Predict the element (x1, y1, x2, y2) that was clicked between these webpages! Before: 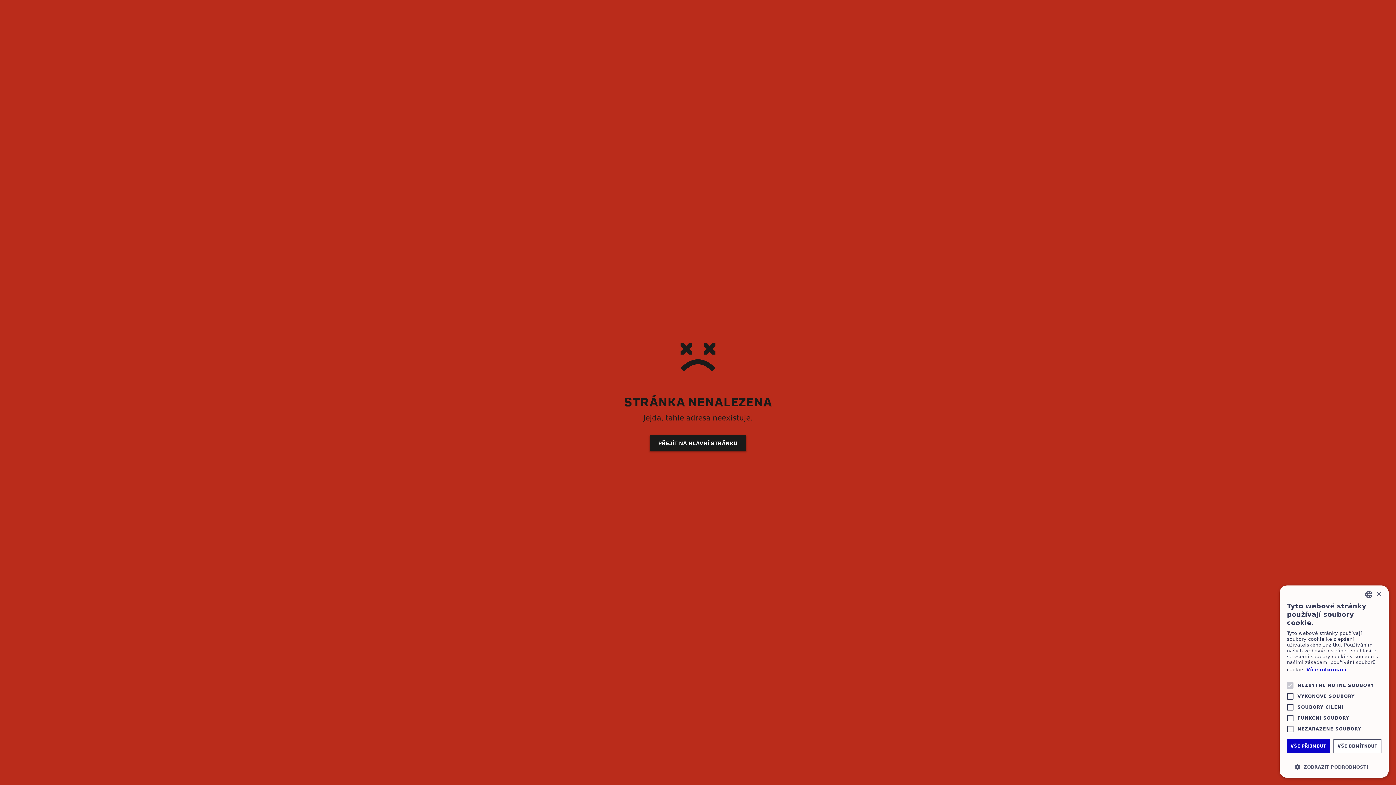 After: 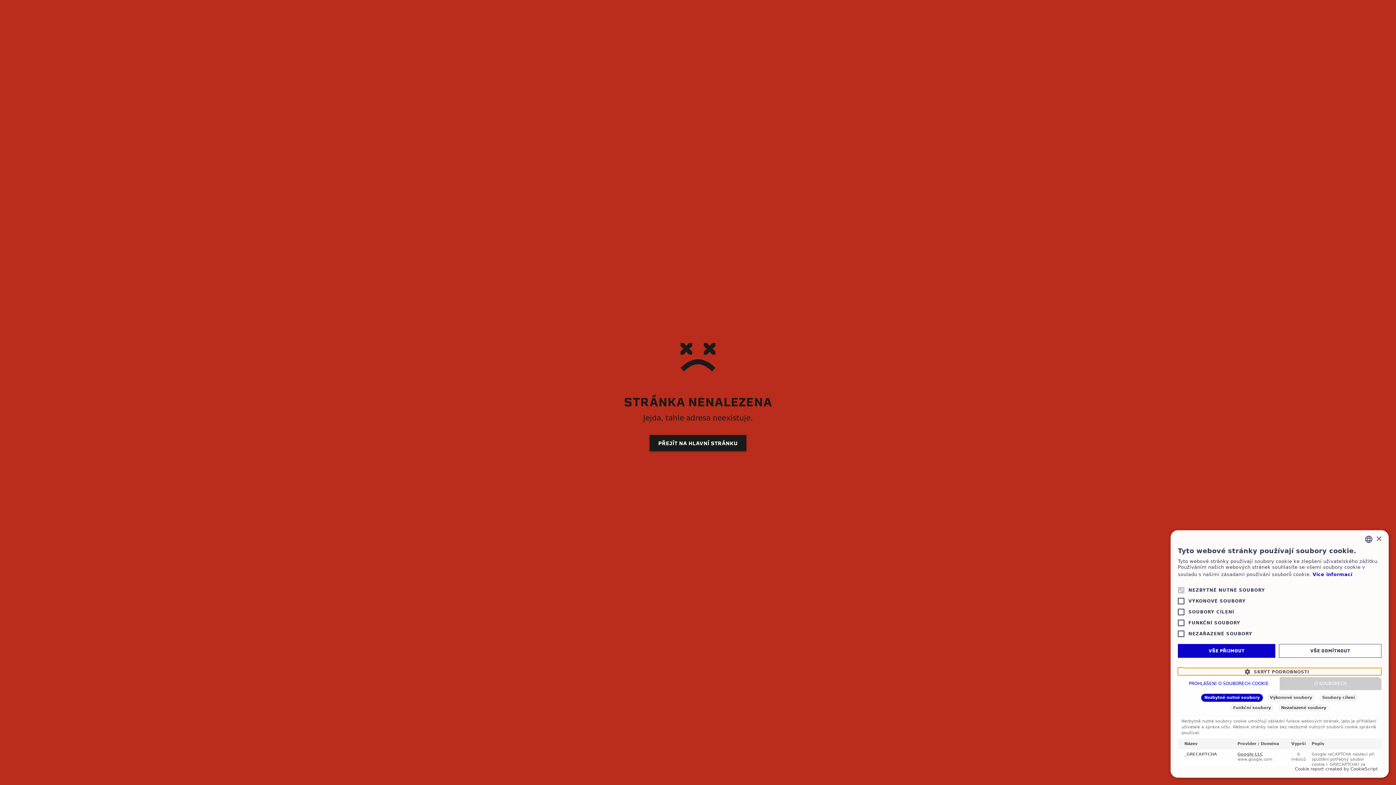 Action: bbox: (1287, 763, 1381, 770) label:  ZOBRAZIT PODROBNOSTI